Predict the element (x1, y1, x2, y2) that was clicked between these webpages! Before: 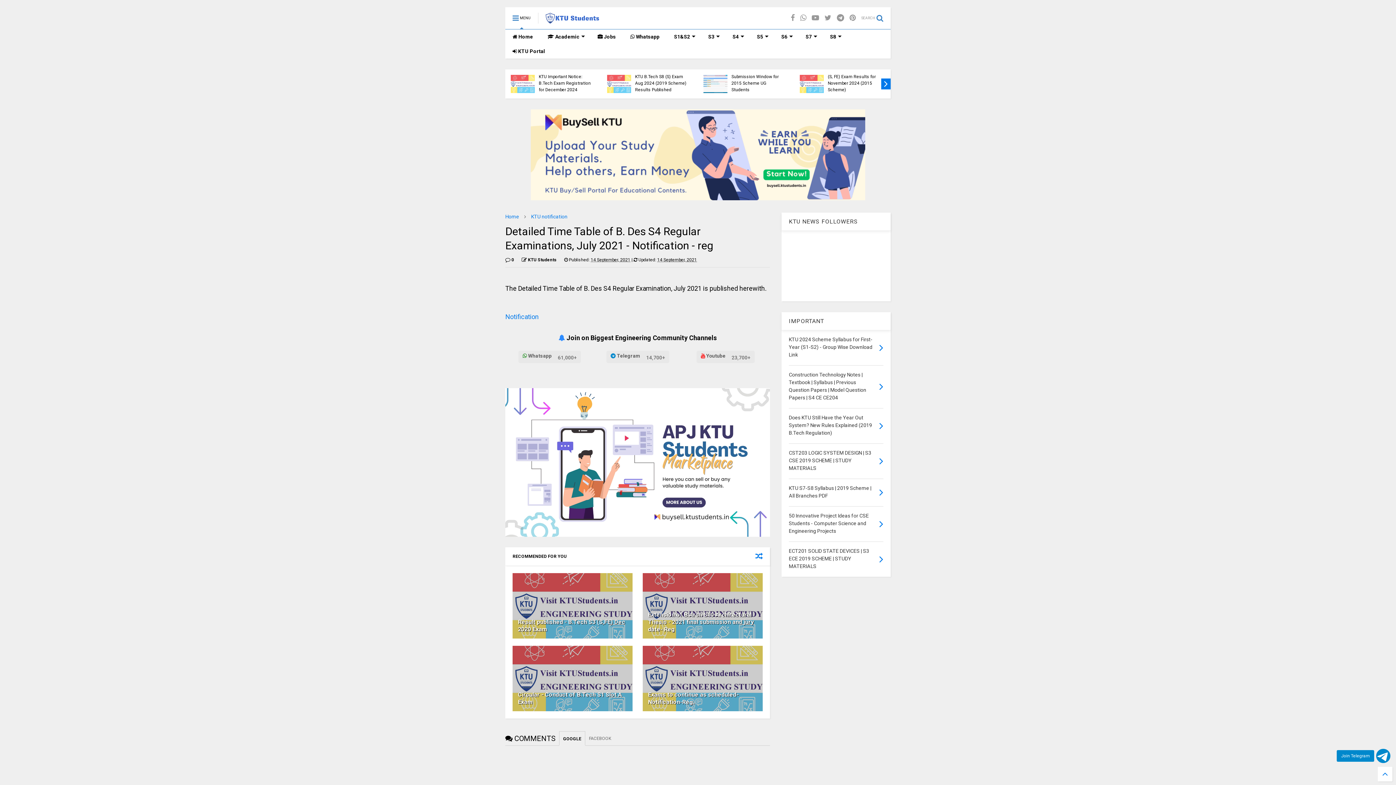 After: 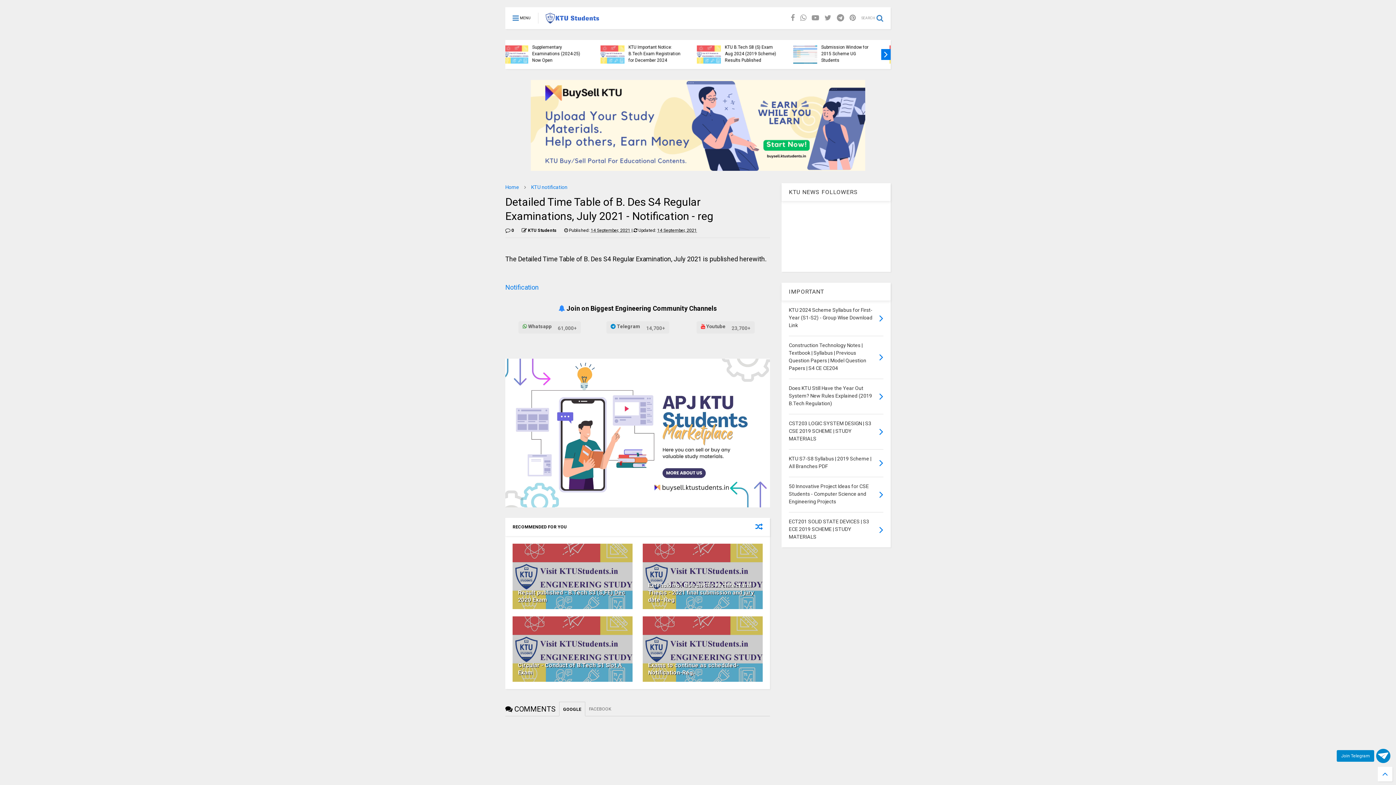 Action: bbox: (505, 7, 538, 29) label:  MENU